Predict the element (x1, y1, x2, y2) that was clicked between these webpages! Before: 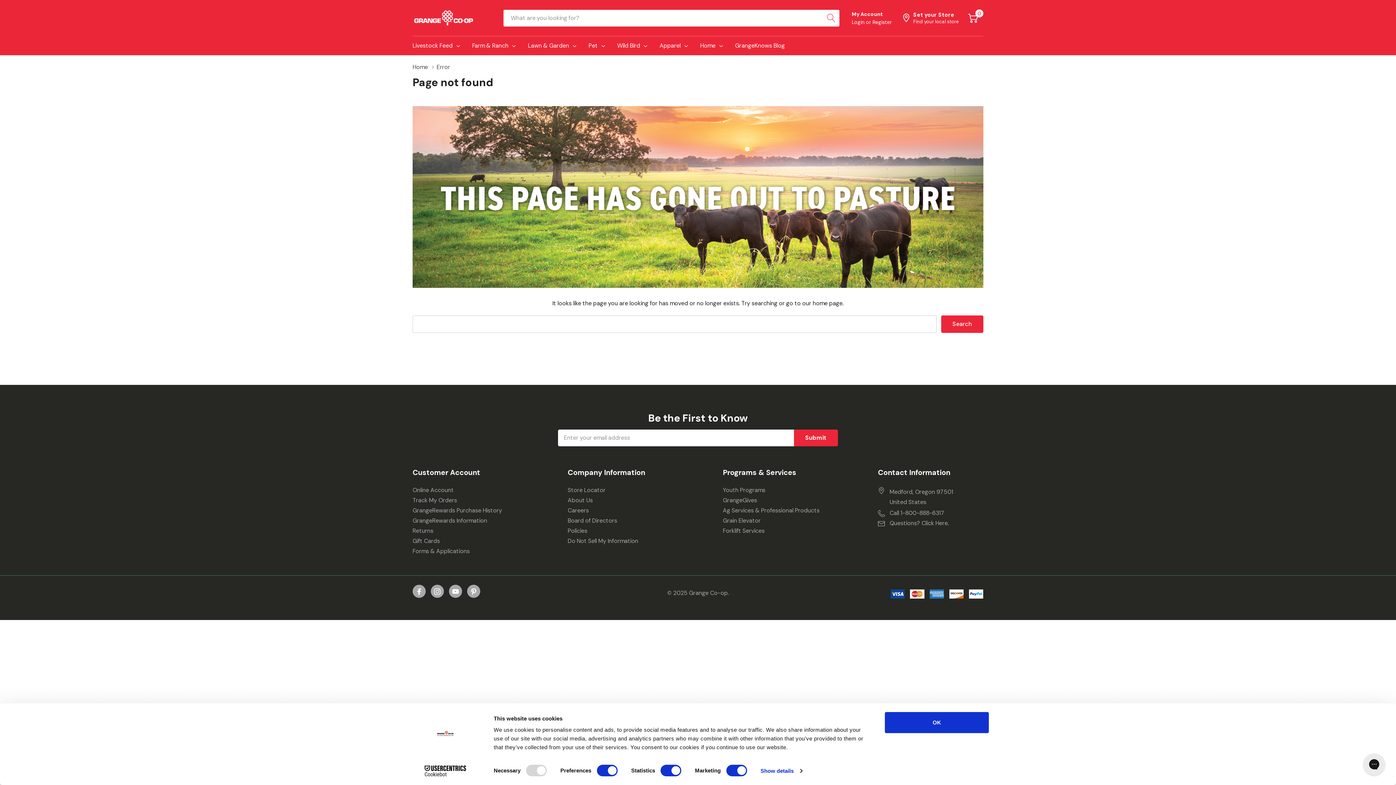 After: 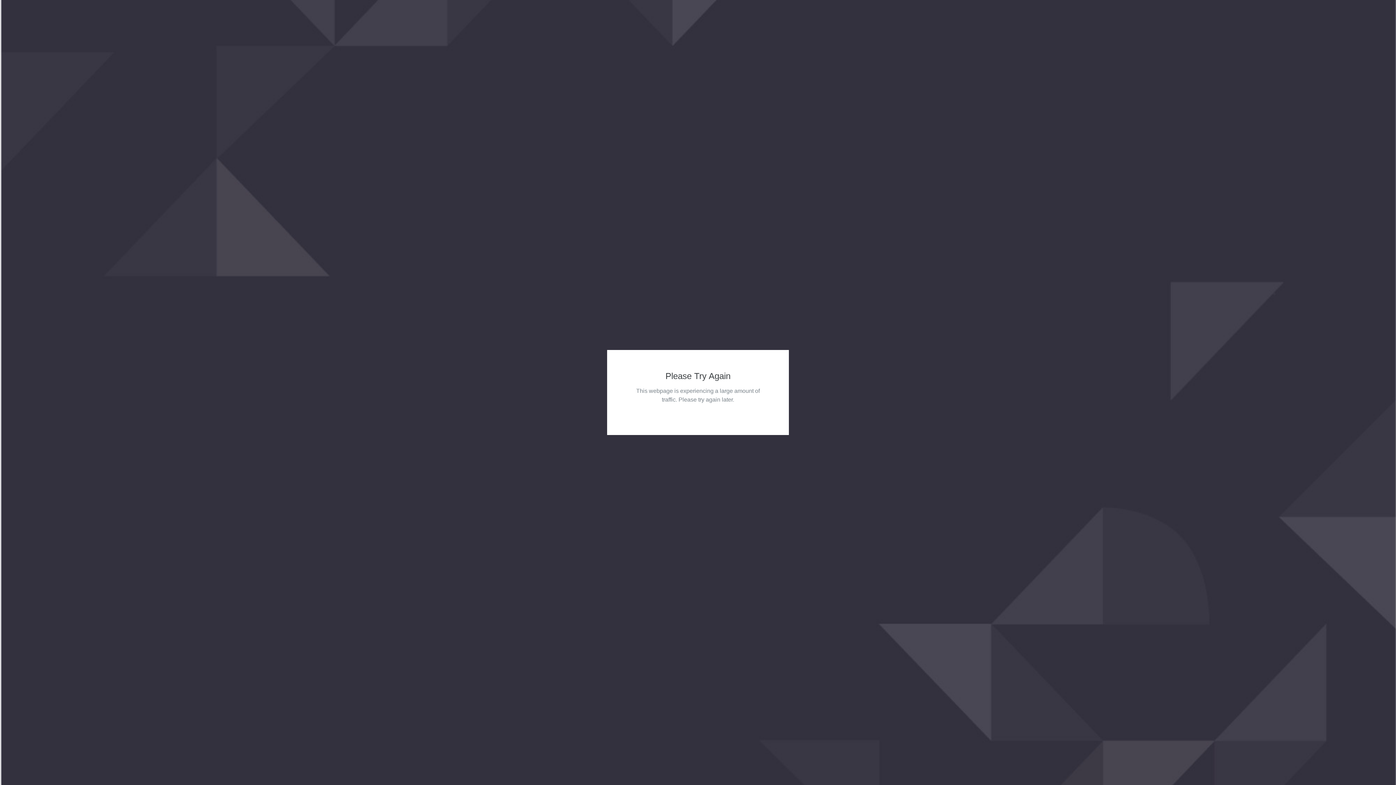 Action: bbox: (723, 516, 760, 526) label: Grain Elevator